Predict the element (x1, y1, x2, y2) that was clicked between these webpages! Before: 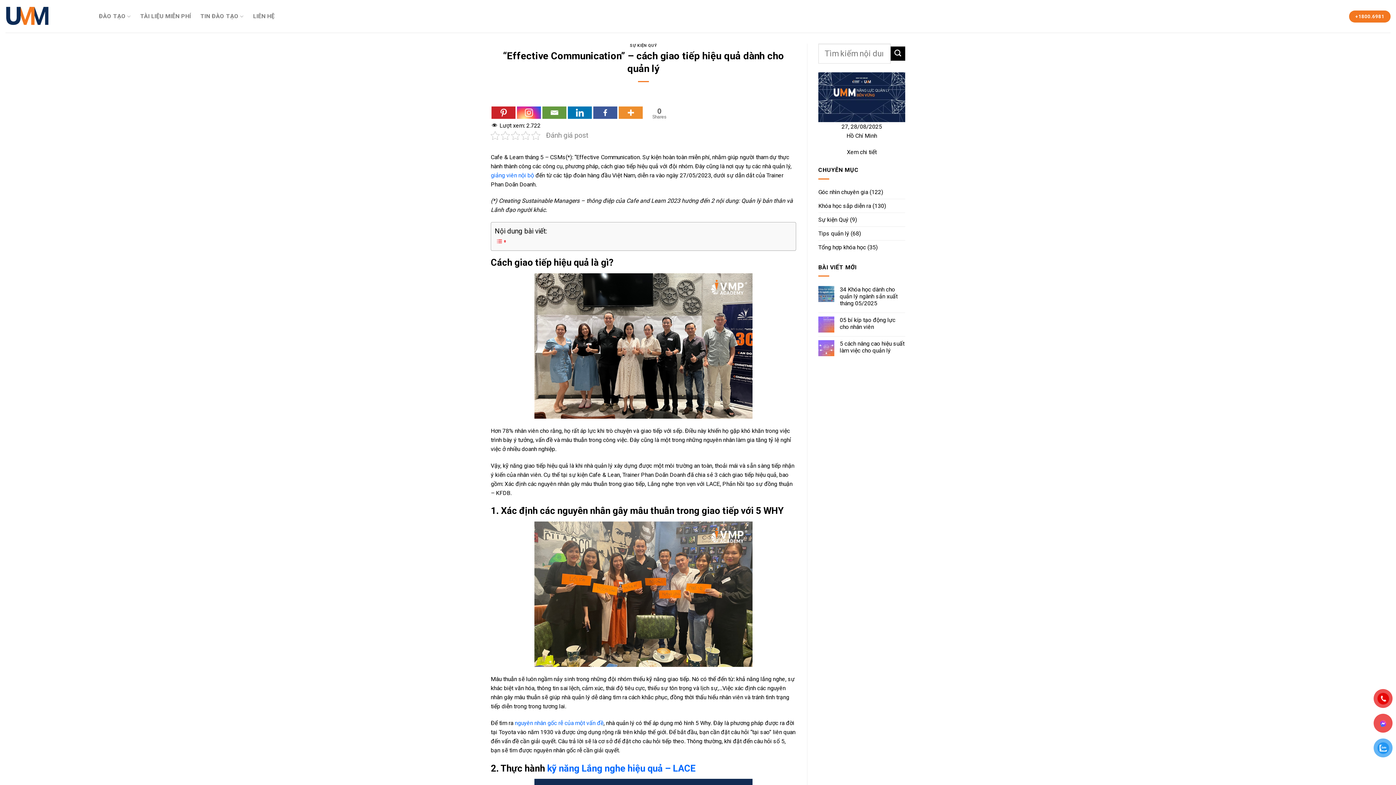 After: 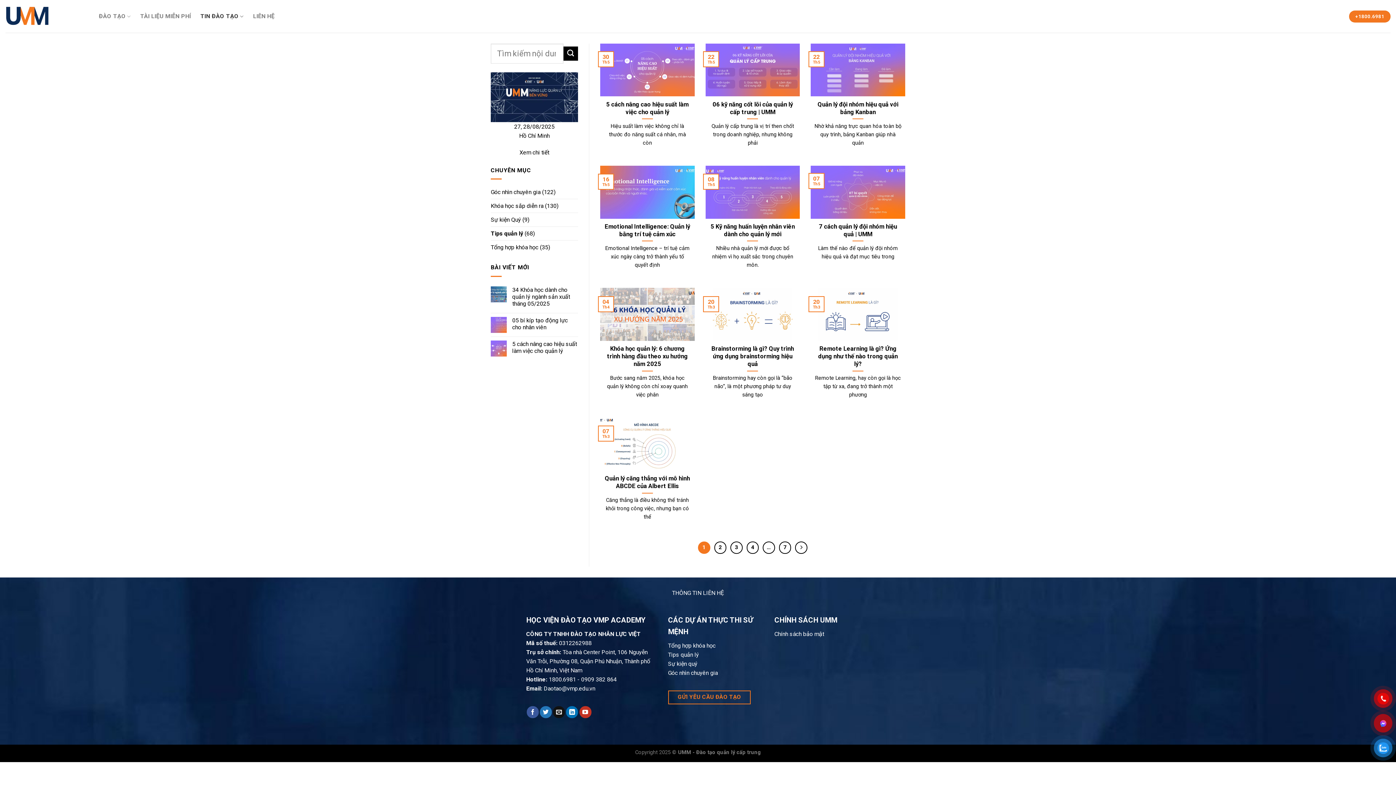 Action: bbox: (818, 226, 849, 240) label: Tips quản lý